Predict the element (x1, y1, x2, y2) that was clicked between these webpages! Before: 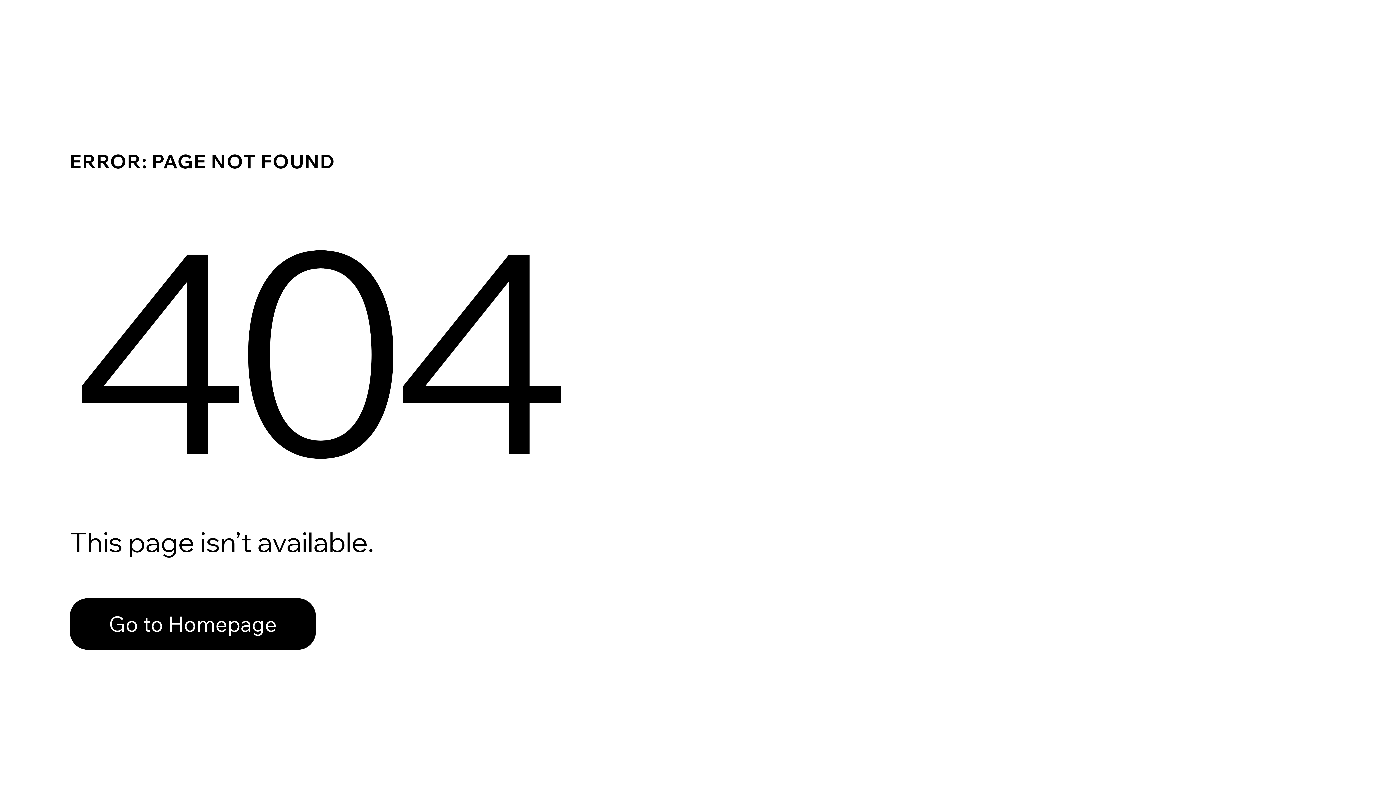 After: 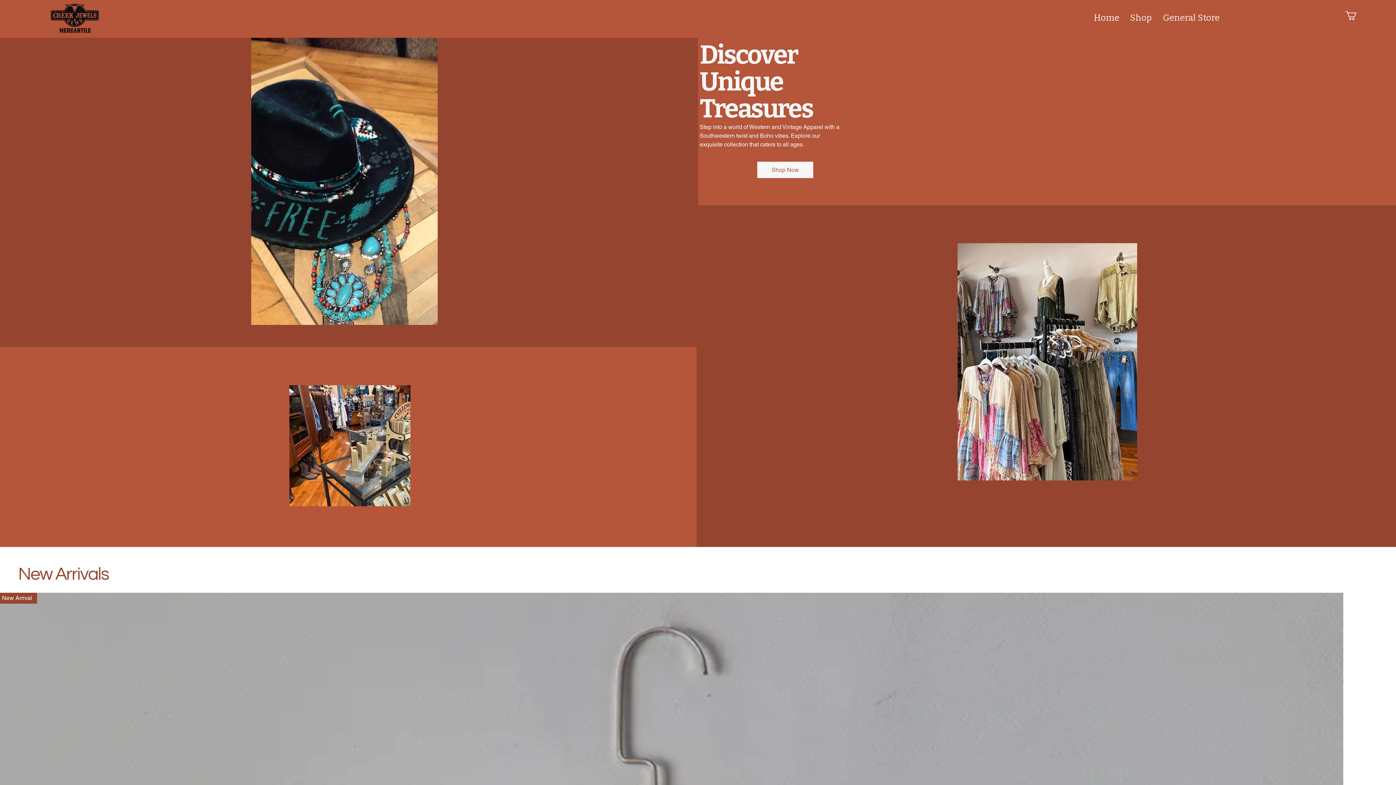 Action: bbox: (69, 582, 768, 659) label: Go to Homepage